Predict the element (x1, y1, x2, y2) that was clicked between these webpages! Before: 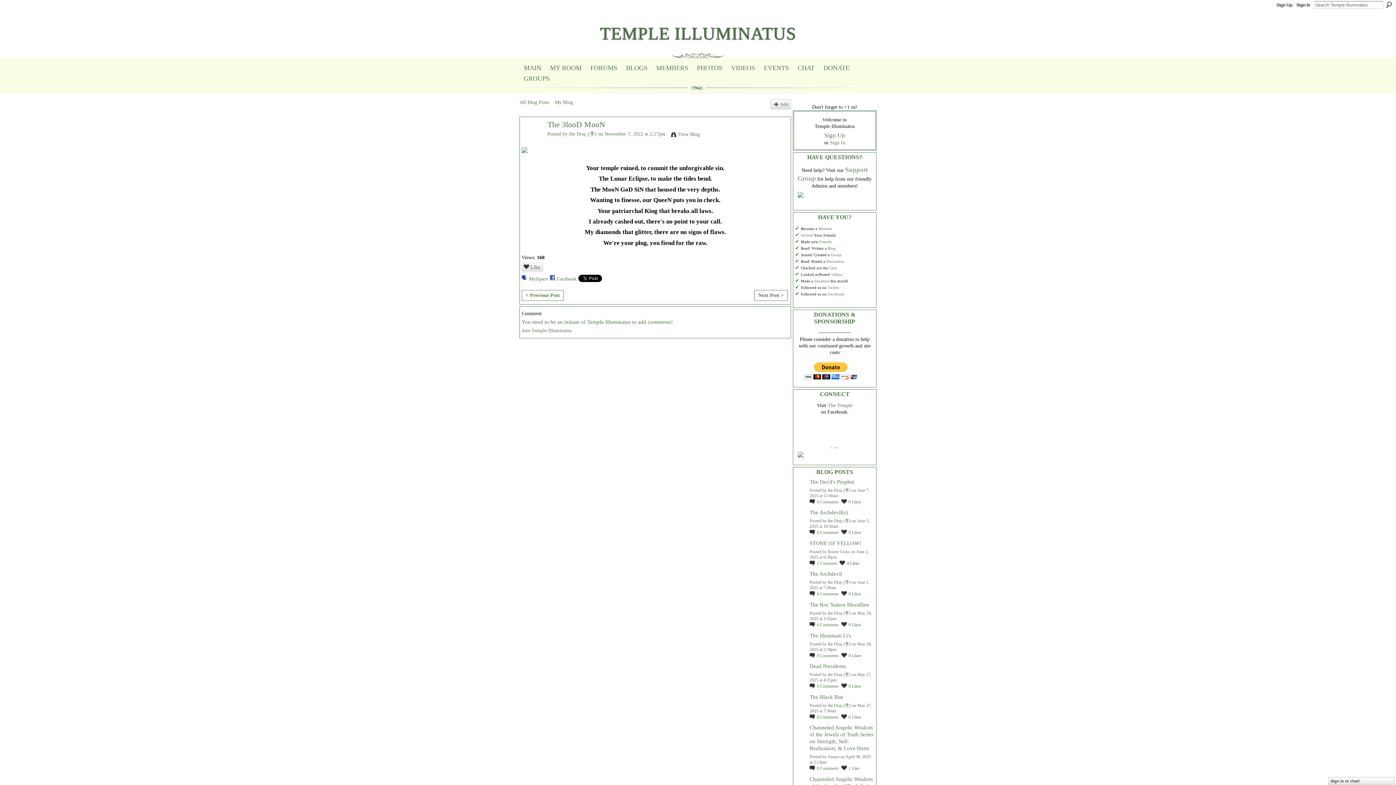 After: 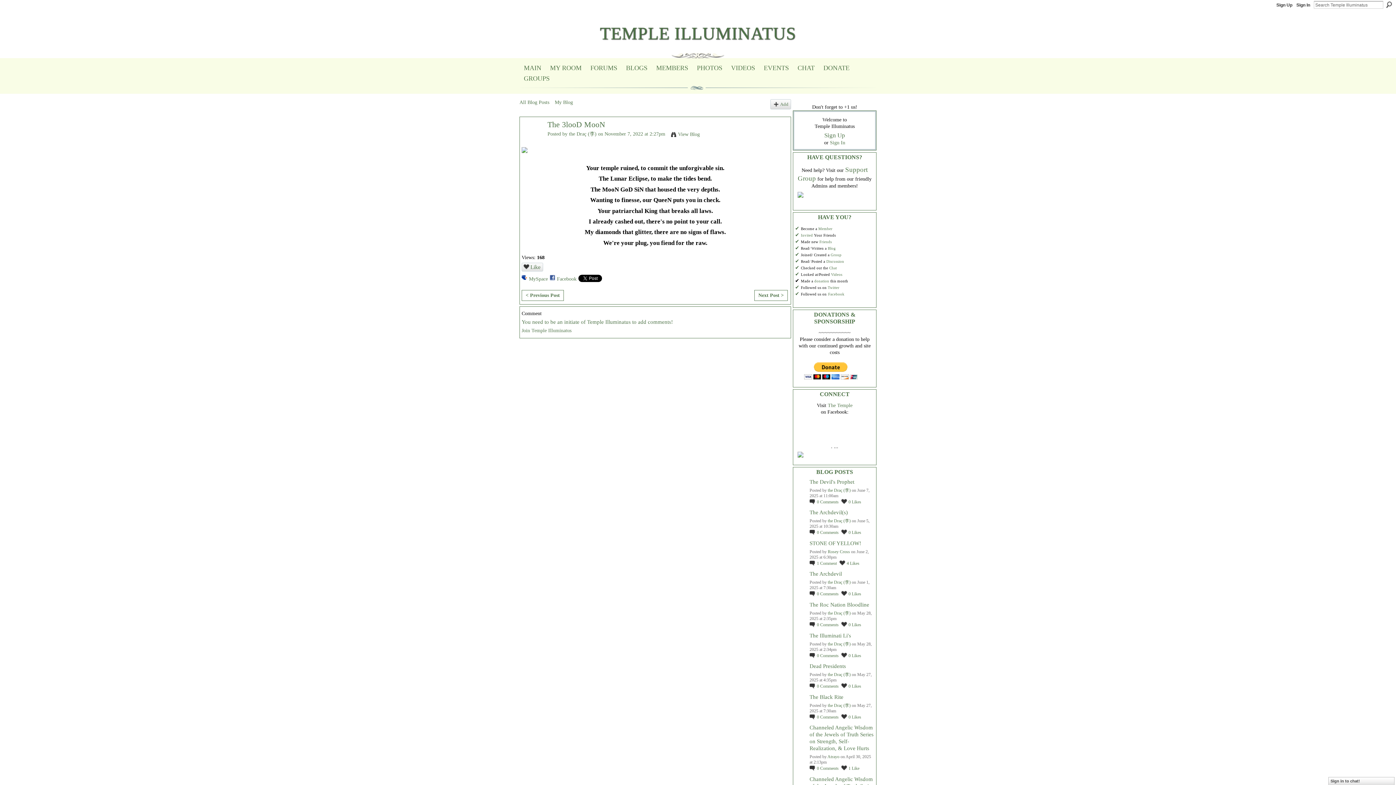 Action: bbox: (795, 278, 799, 283) label: ✔